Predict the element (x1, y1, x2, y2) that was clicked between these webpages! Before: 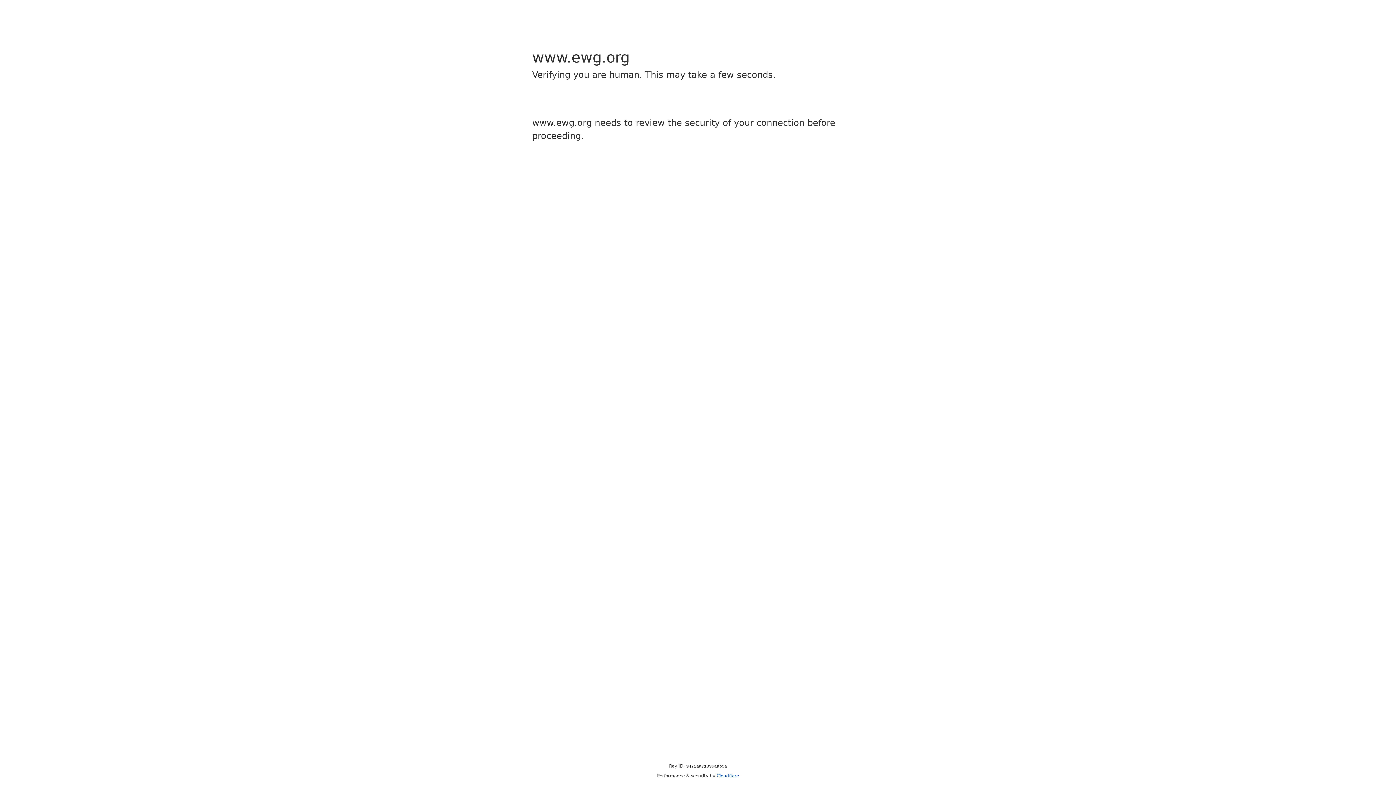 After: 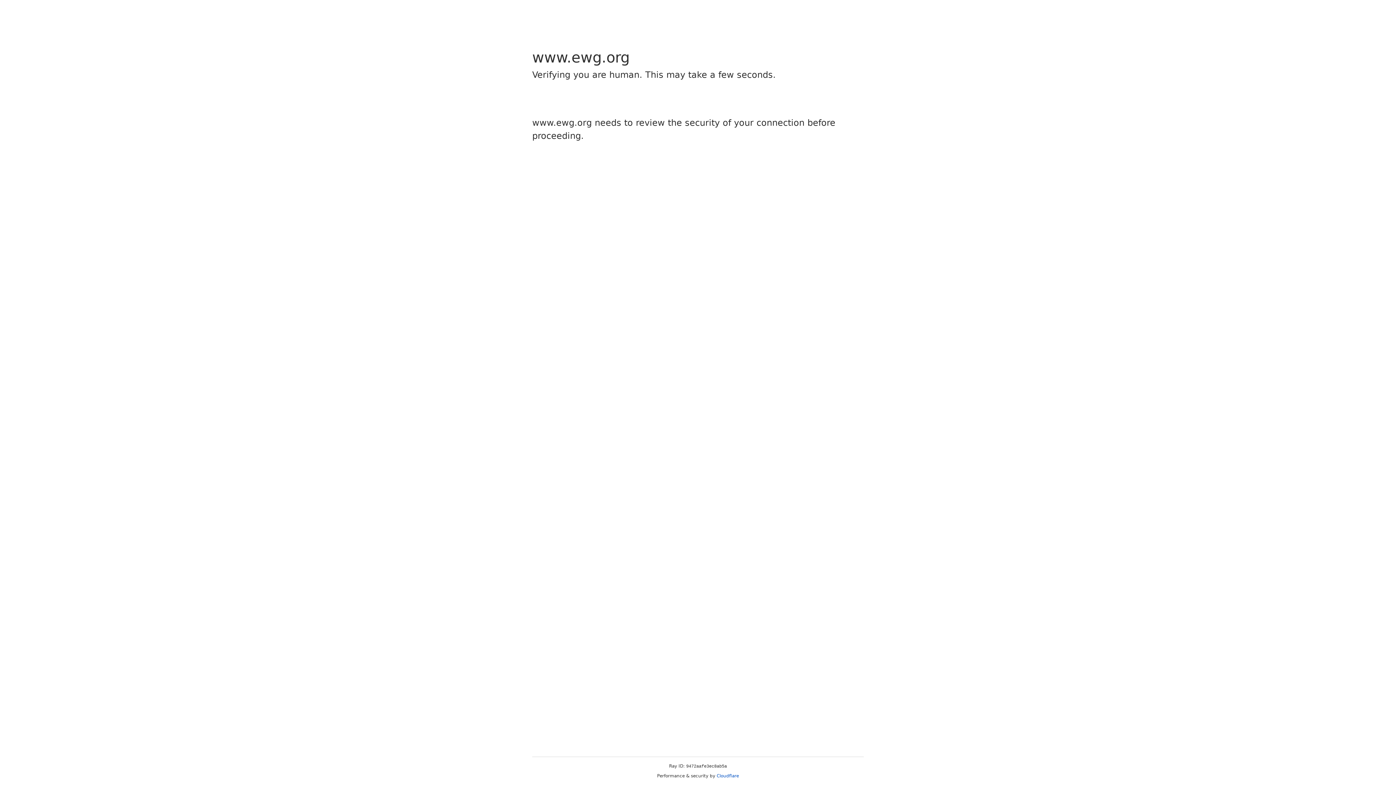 Action: label: Cloudflare bbox: (716, 773, 739, 778)